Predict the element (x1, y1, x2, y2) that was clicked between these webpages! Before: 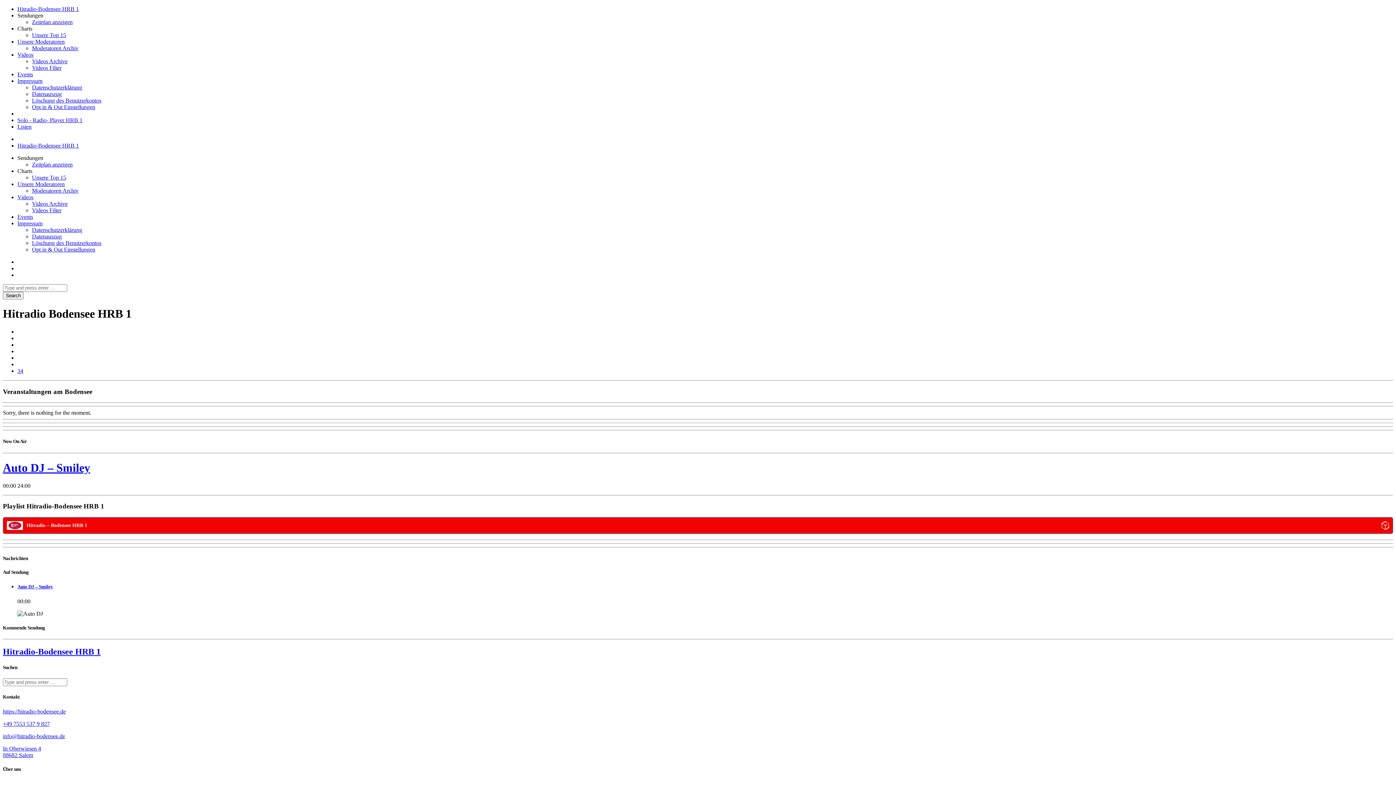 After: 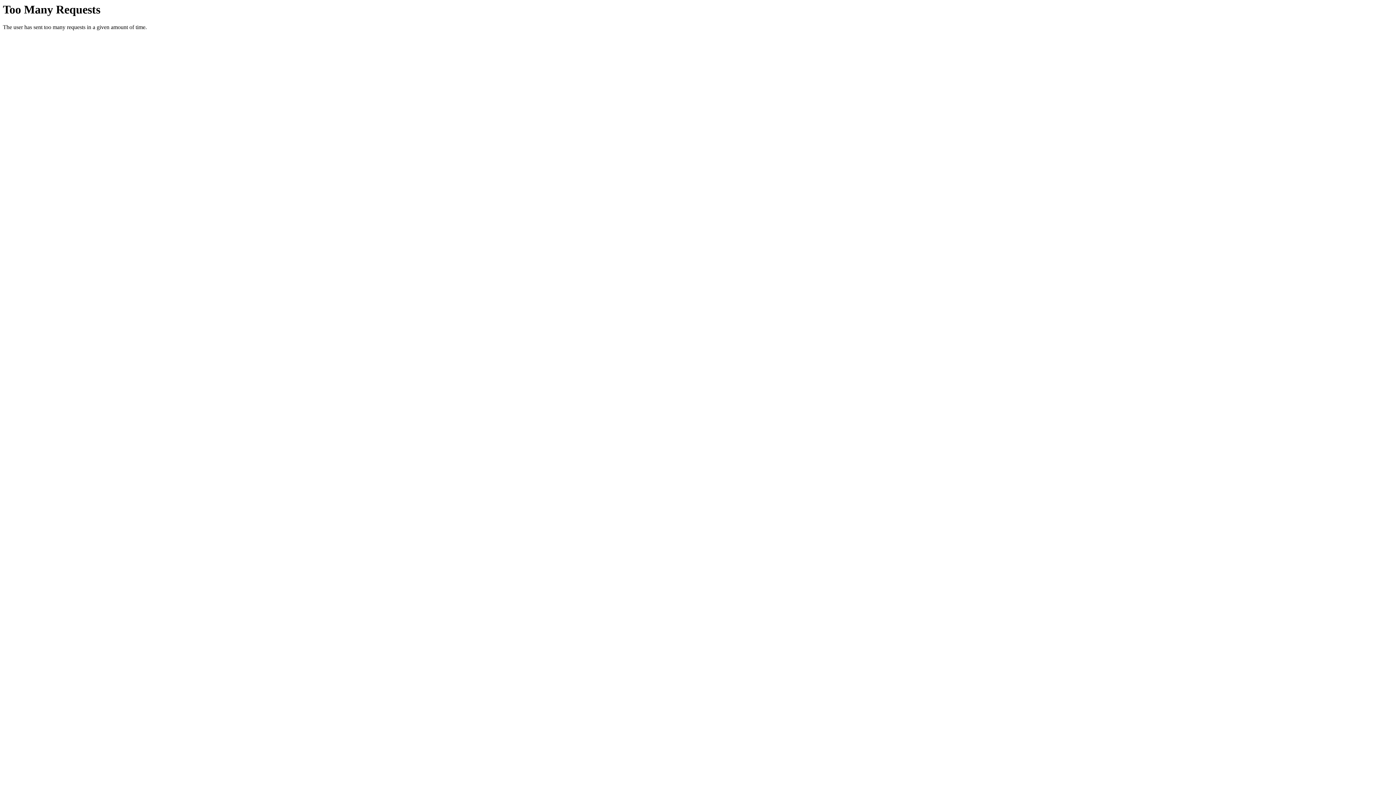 Action: label: Hitradio-Bodensee HRB 1 bbox: (17, 142, 78, 148)